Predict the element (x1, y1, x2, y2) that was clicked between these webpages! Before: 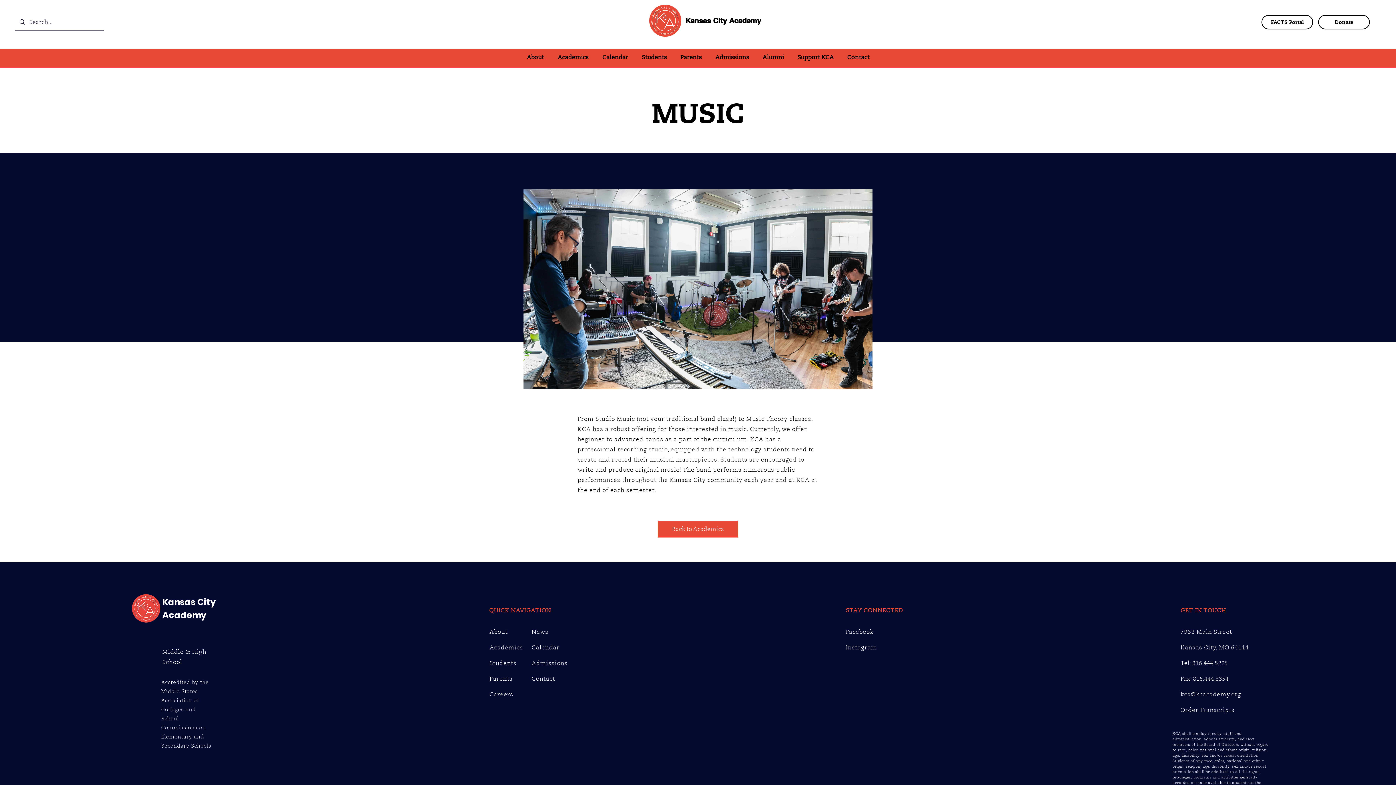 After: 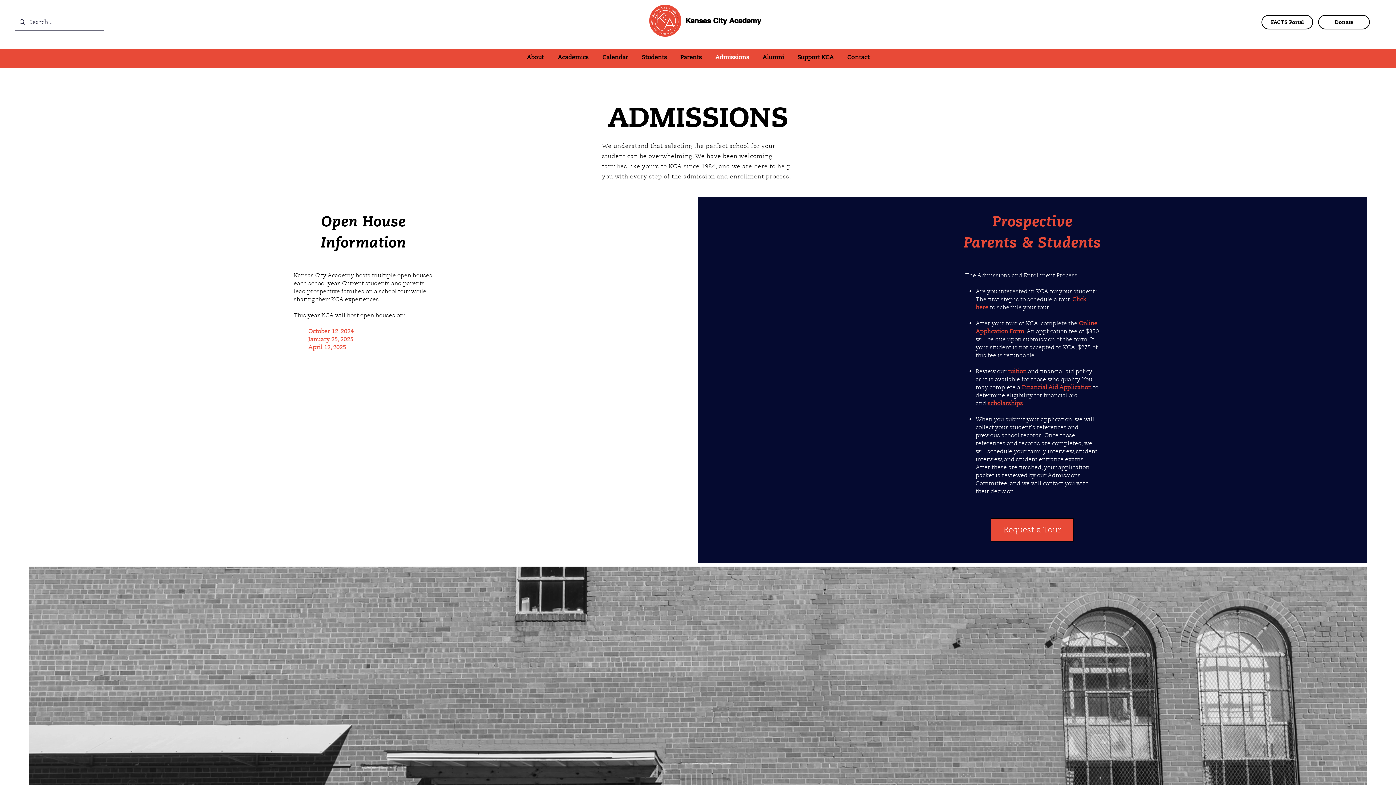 Action: bbox: (531, 660, 567, 667) label: Admissions